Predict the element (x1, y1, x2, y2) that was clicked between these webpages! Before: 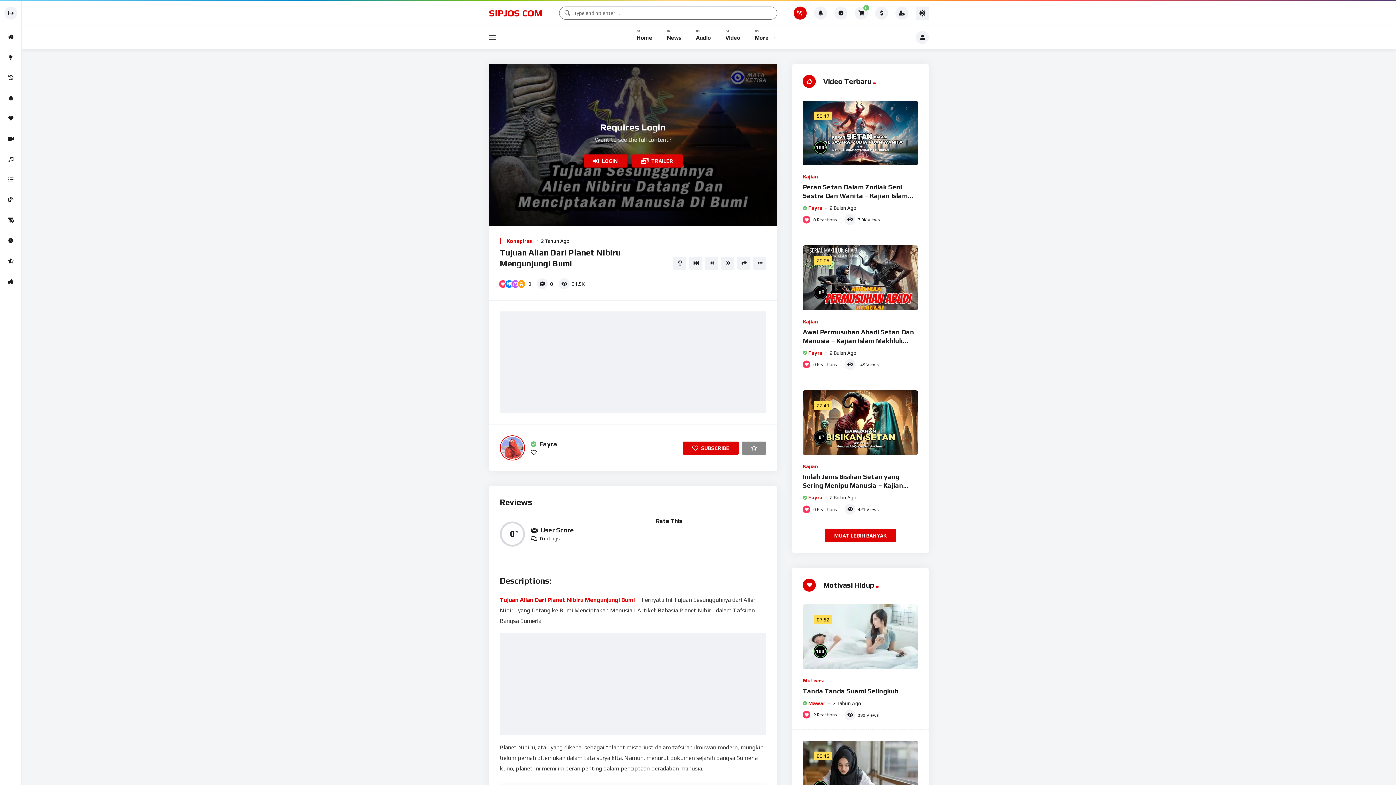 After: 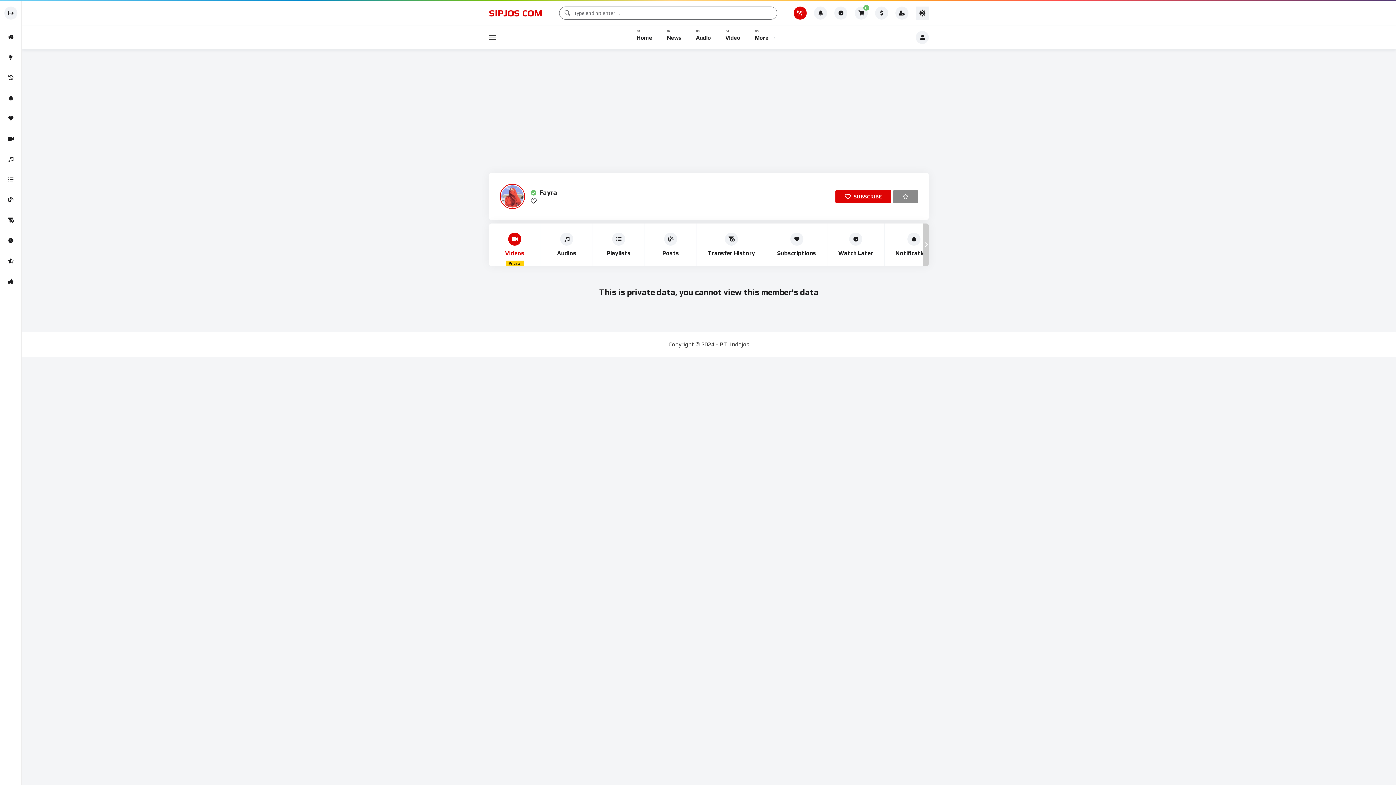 Action: label: Fayra bbox: (803, 494, 822, 500)